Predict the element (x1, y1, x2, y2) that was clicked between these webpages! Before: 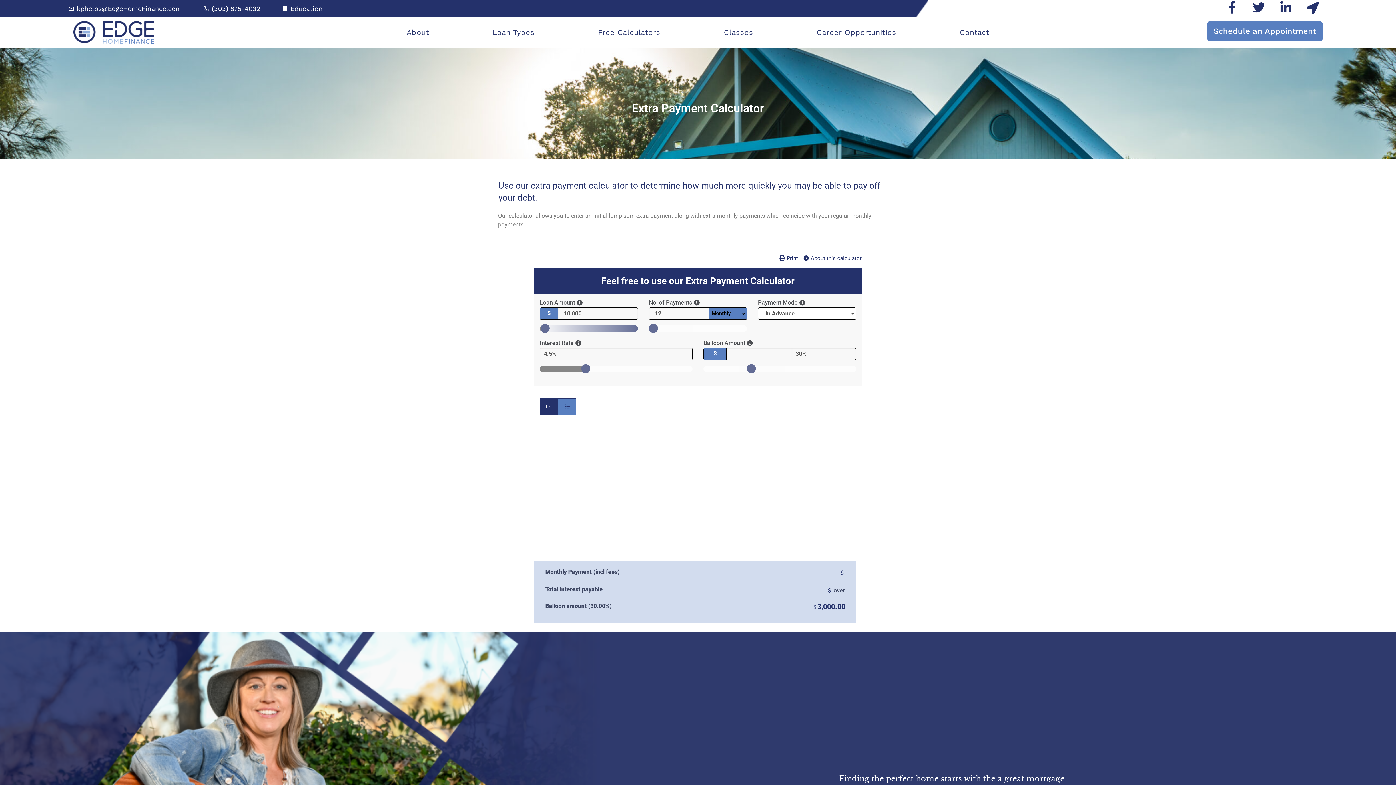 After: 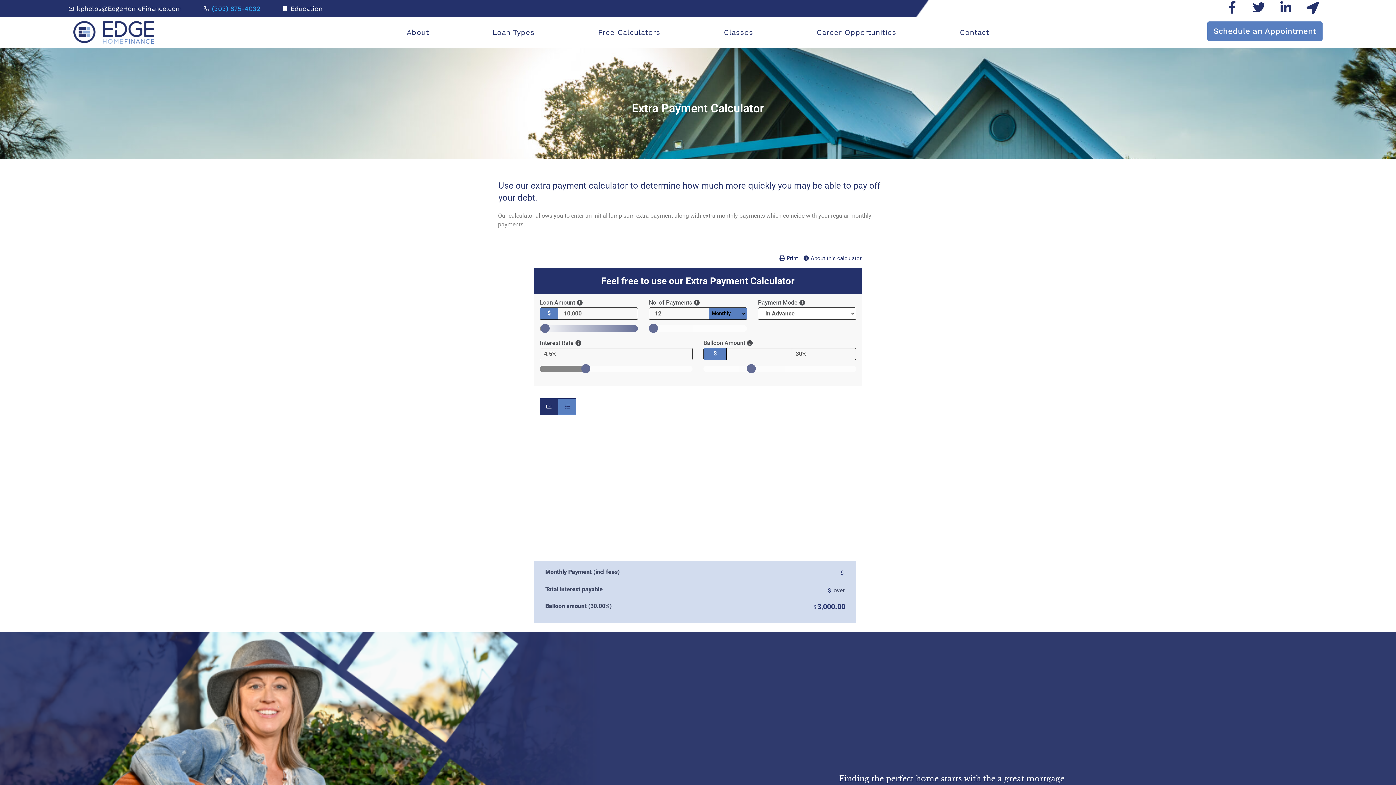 Action: label: (303) 875-4032 bbox: (203, 3, 260, 13)